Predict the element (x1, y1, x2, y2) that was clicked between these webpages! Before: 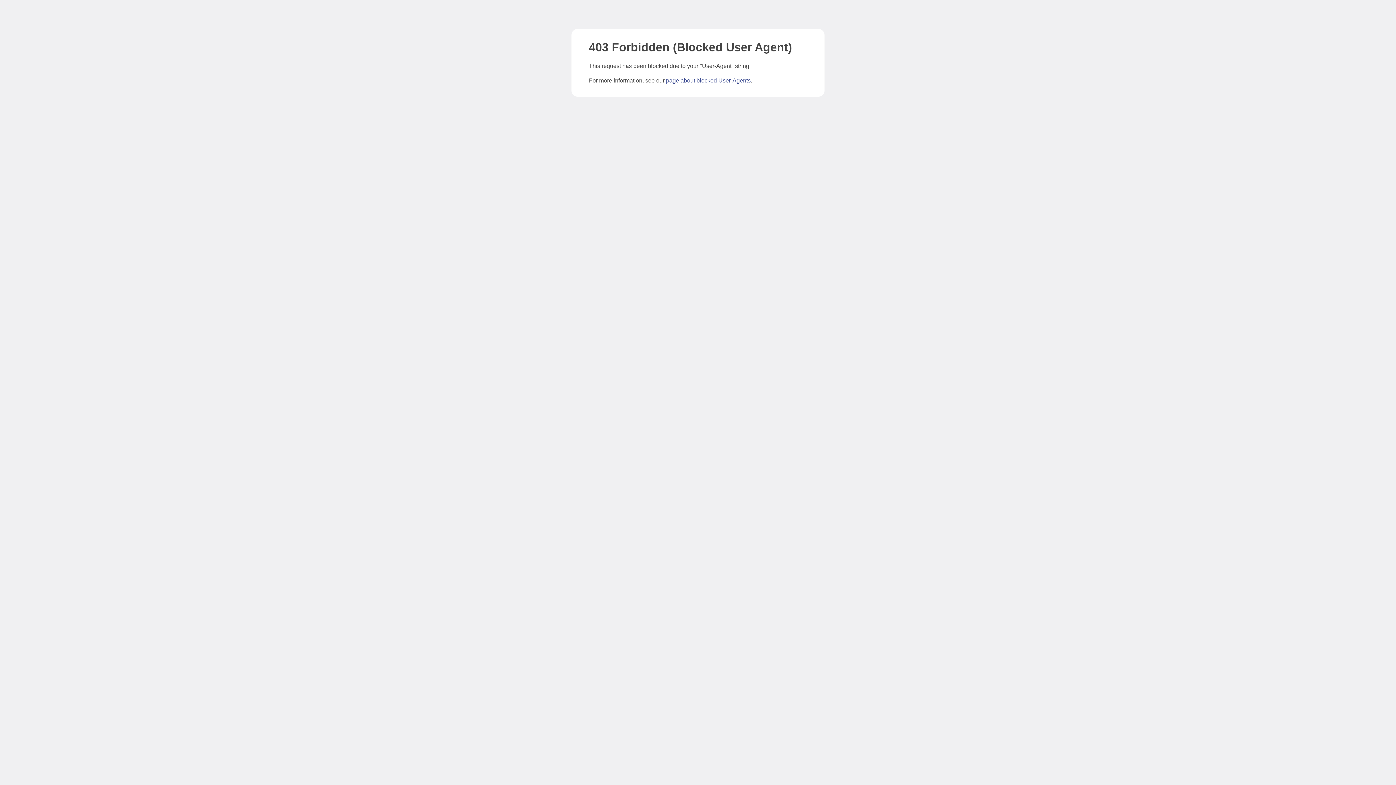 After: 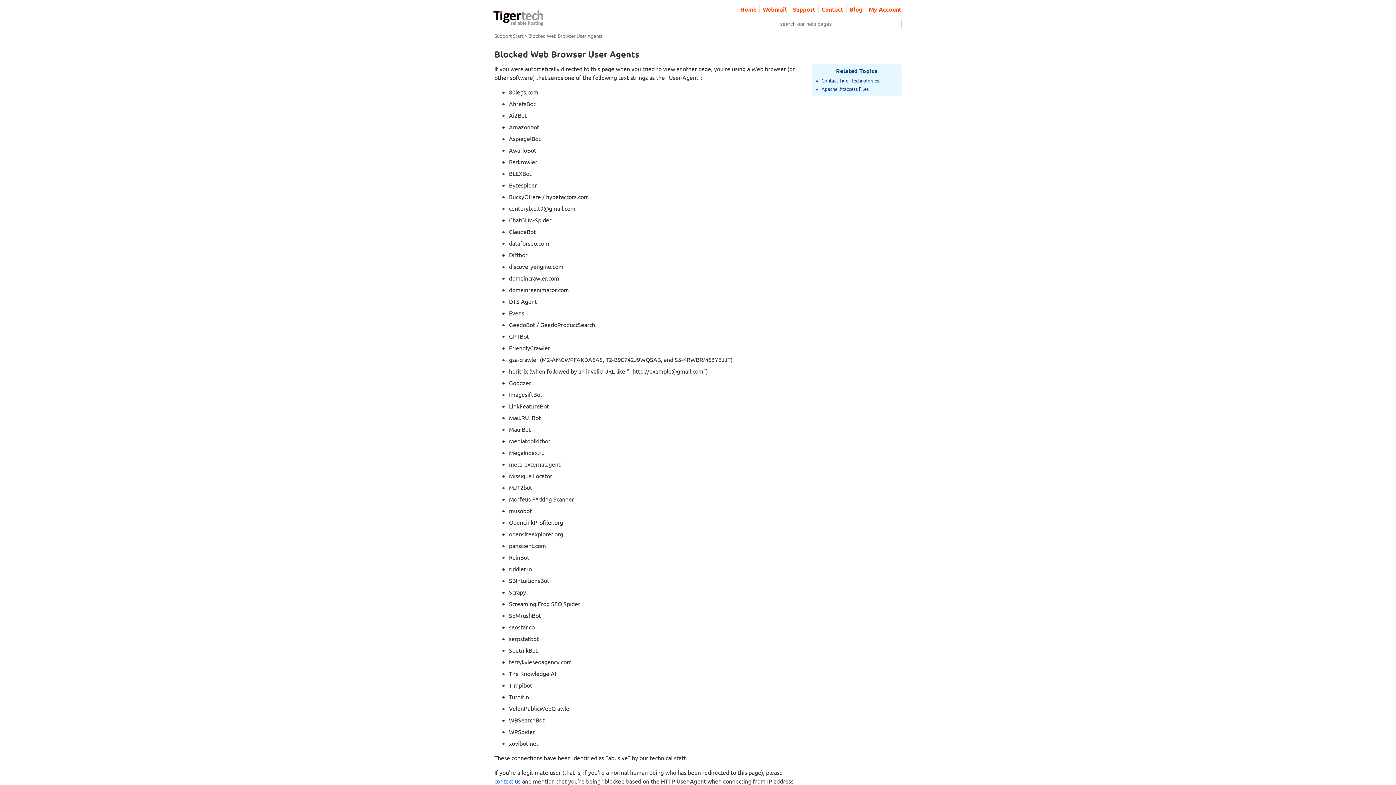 Action: label: page about blocked User-Agents bbox: (666, 77, 750, 83)